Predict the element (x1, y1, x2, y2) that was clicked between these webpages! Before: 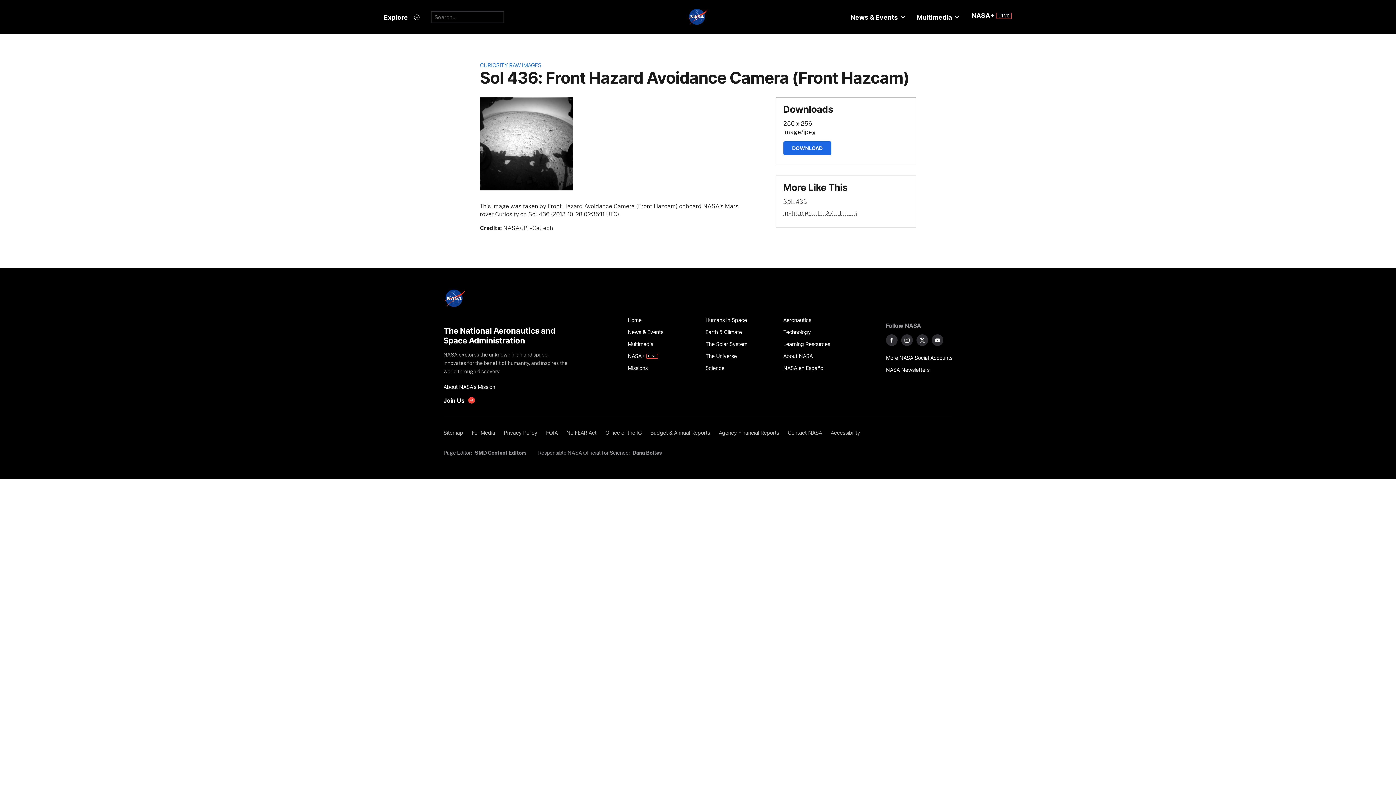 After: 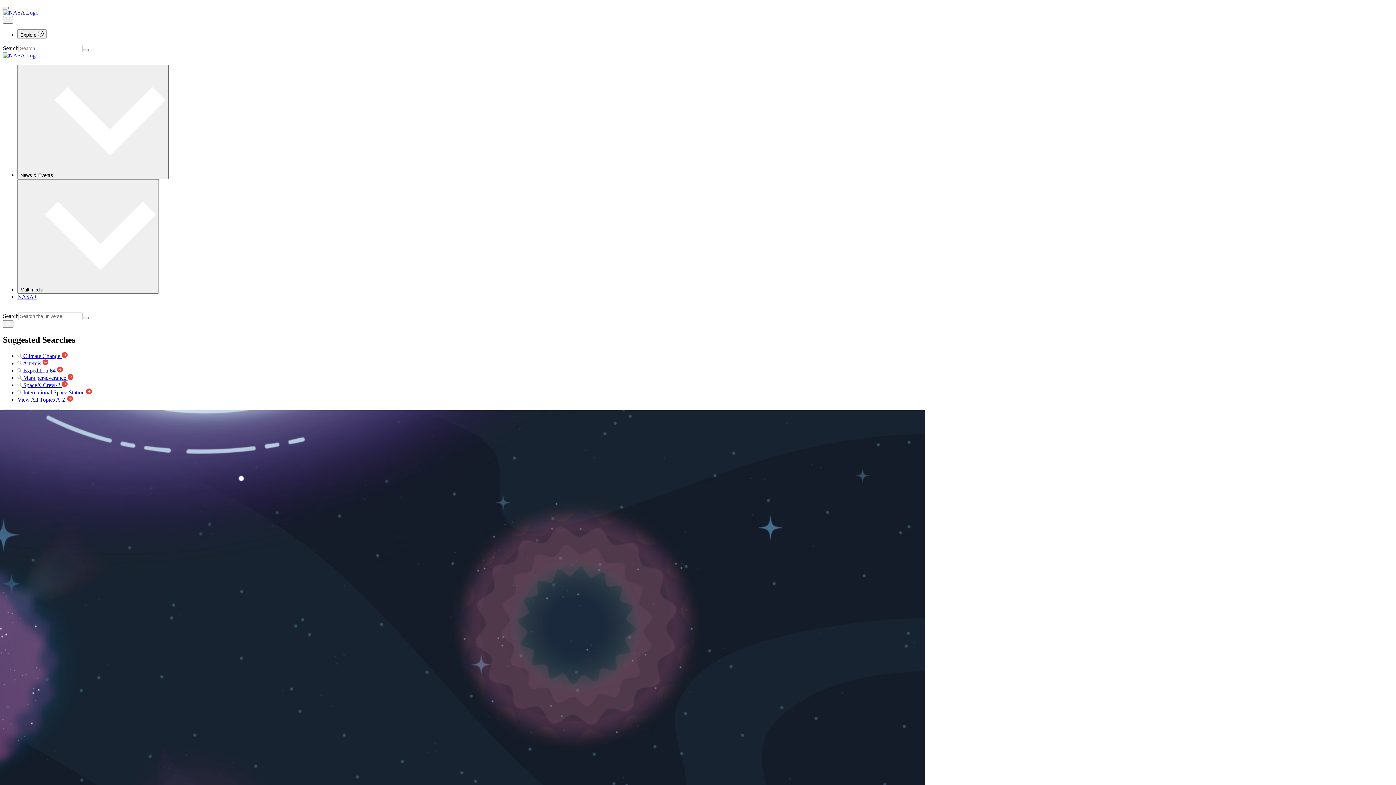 Action: label: The Universe bbox: (705, 350, 775, 362)